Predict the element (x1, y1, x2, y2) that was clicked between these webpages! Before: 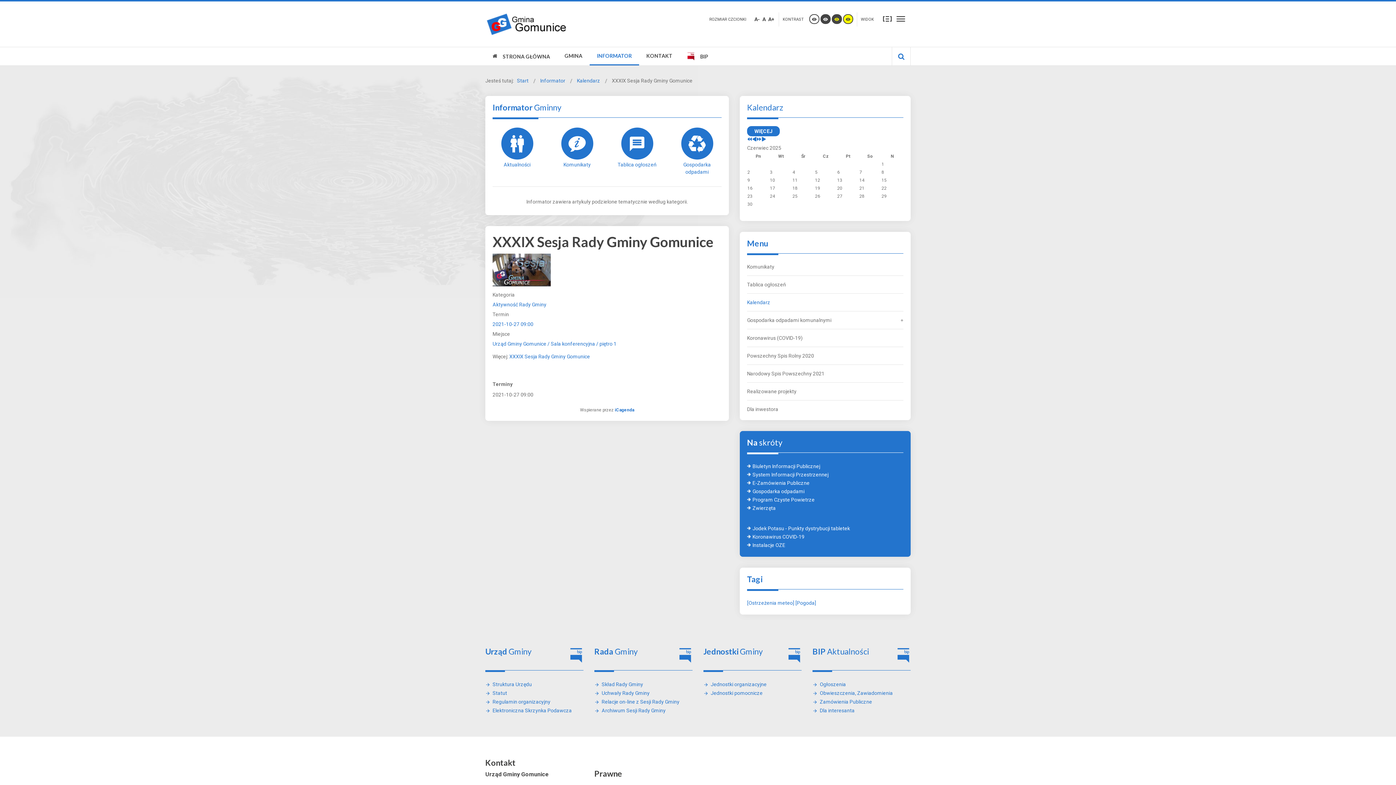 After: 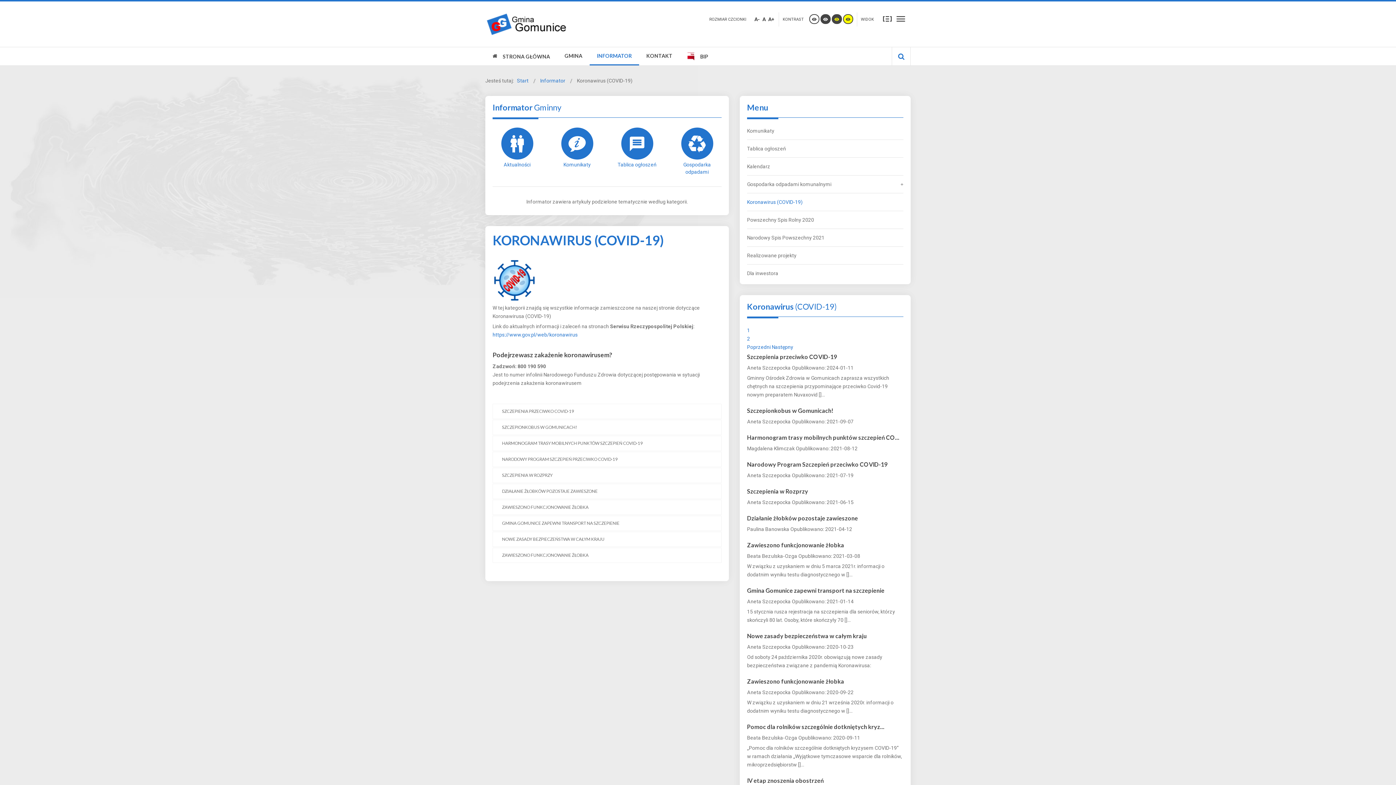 Action: label: Koronawirus COVID-19 bbox: (752, 534, 804, 540)